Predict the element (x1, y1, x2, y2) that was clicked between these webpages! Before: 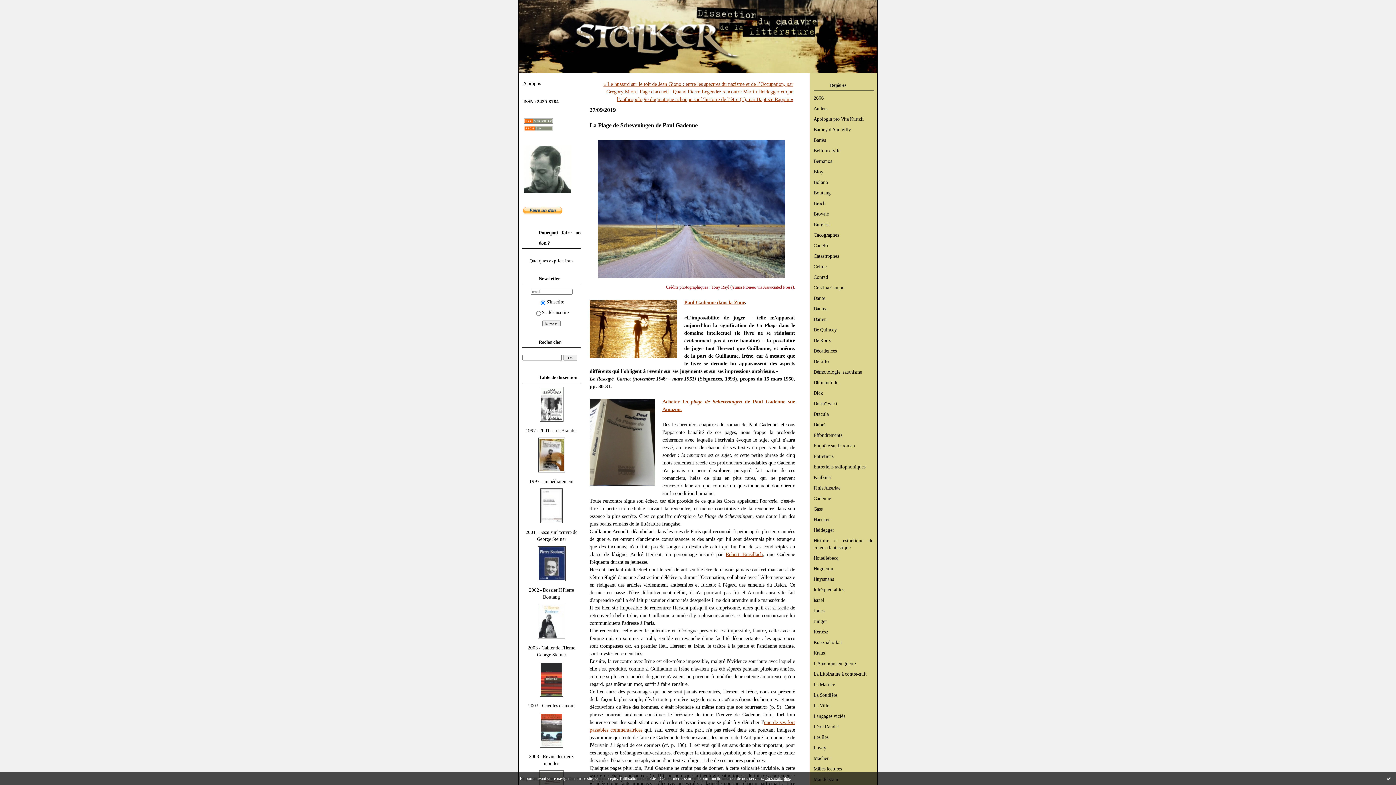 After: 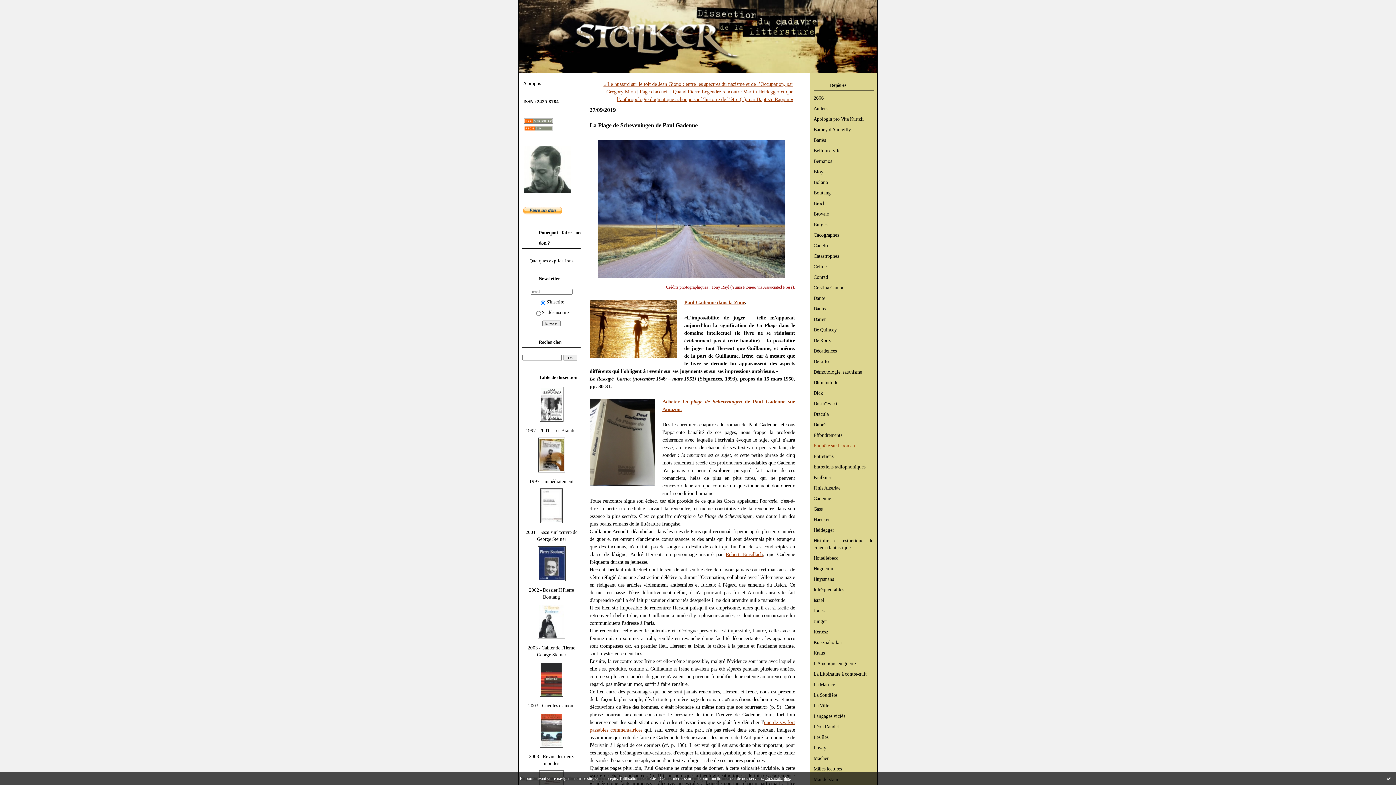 Action: label: Enquête sur le roman bbox: (813, 443, 855, 448)